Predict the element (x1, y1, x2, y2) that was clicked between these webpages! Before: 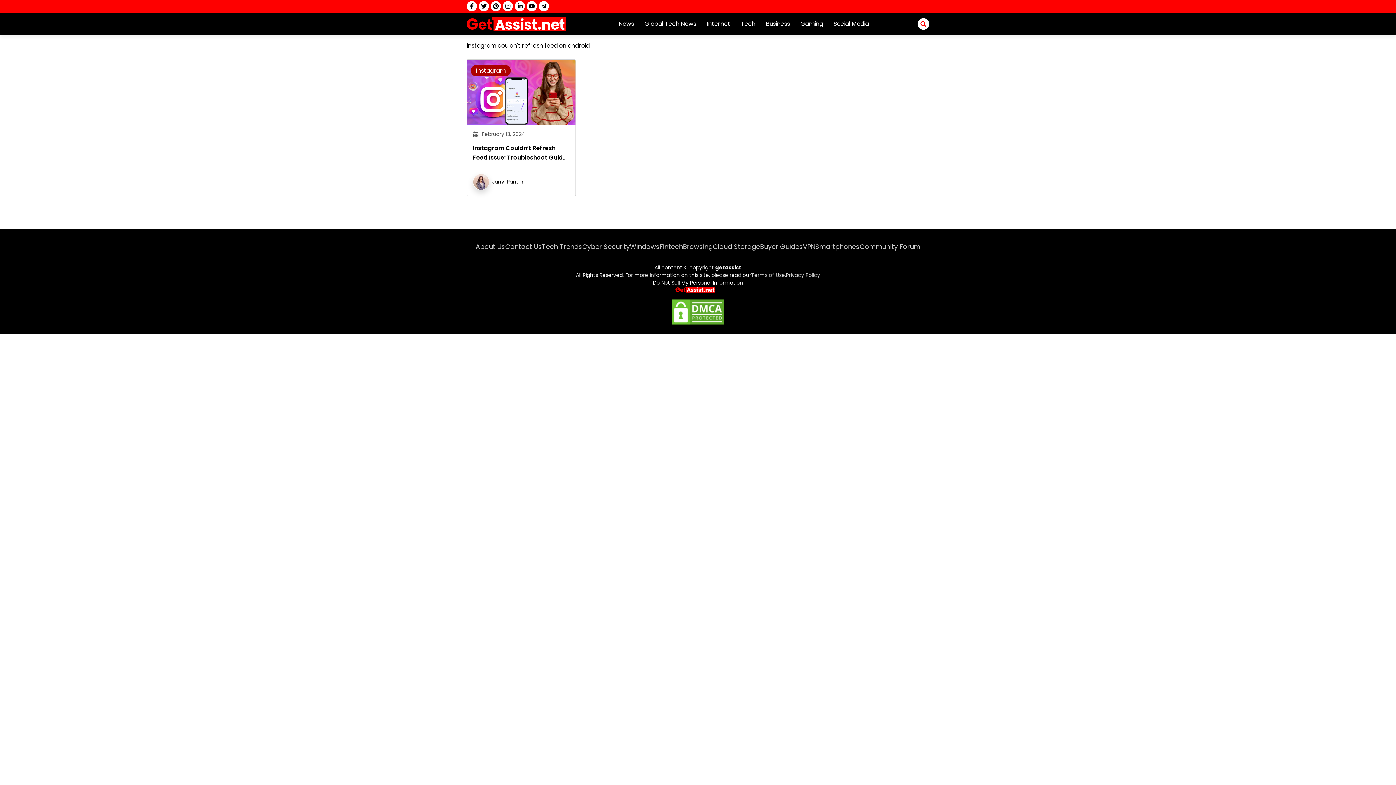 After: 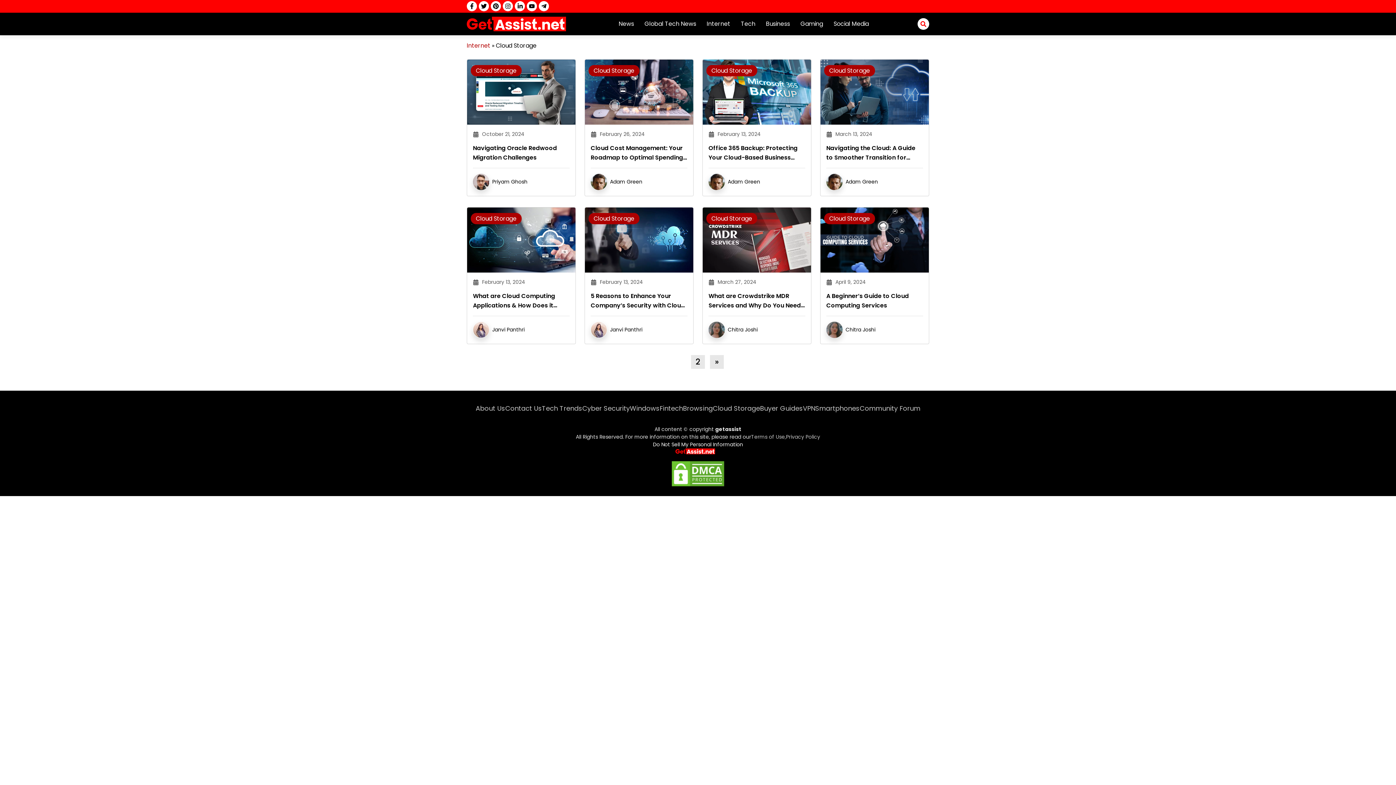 Action: bbox: (712, 242, 760, 251) label: Cloud Storage